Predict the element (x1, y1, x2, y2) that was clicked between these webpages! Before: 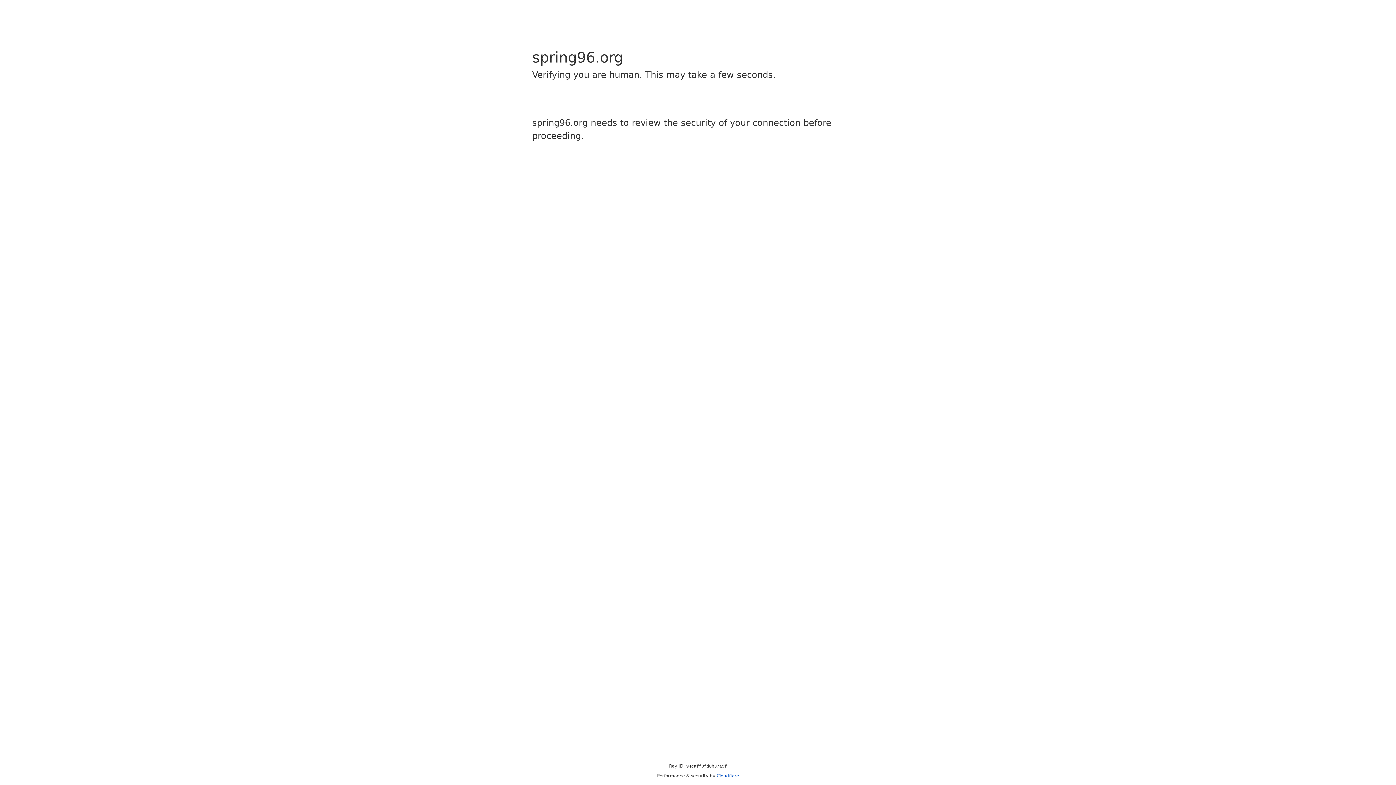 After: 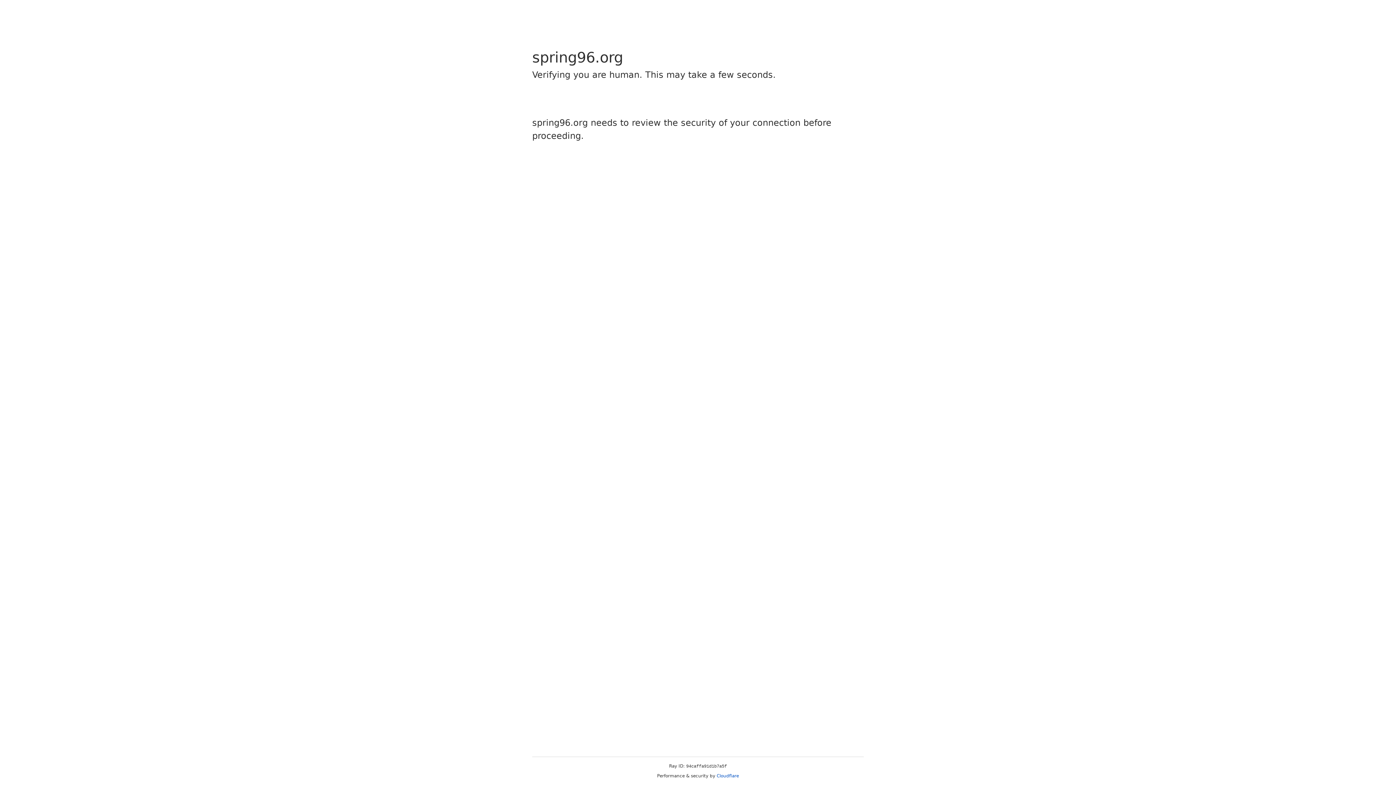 Action: bbox: (716, 773, 739, 778) label: Cloudflare